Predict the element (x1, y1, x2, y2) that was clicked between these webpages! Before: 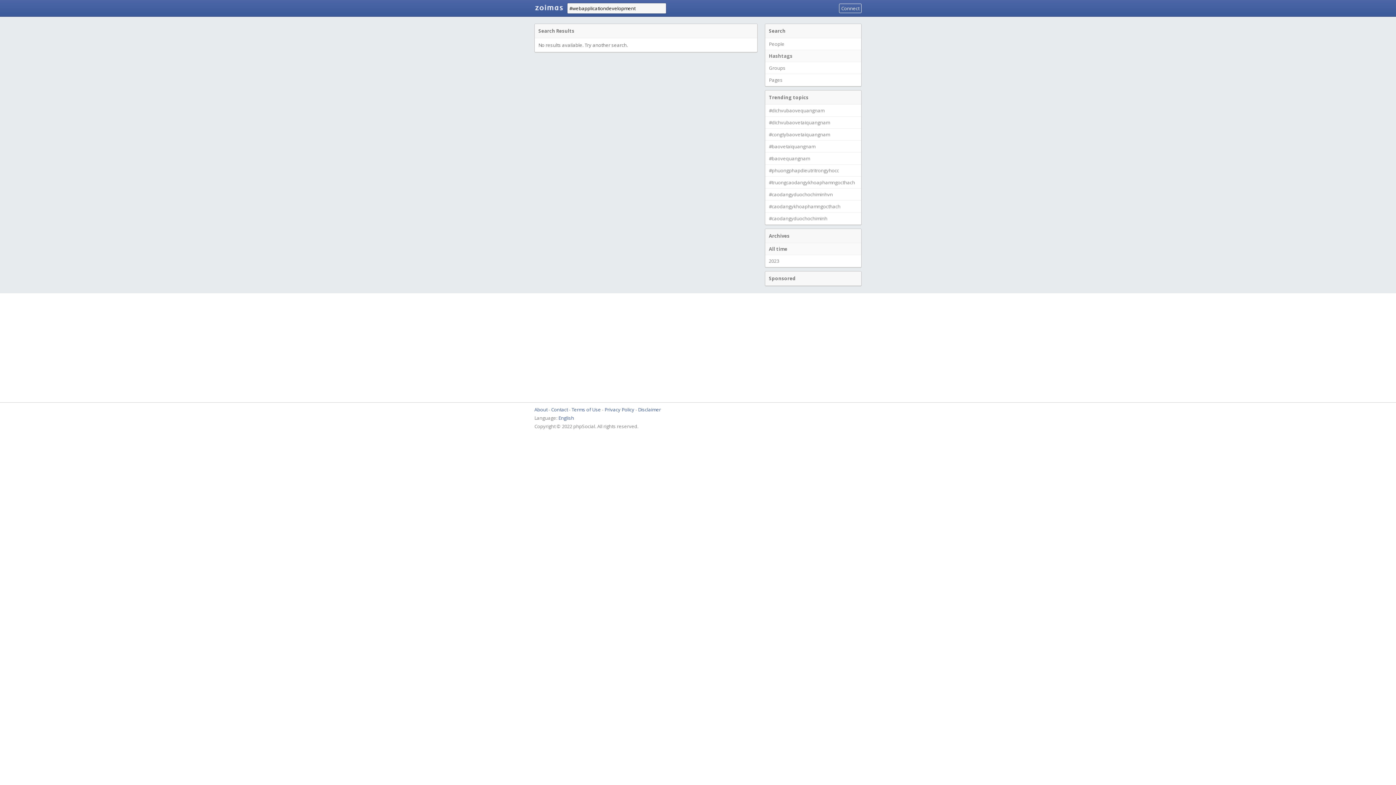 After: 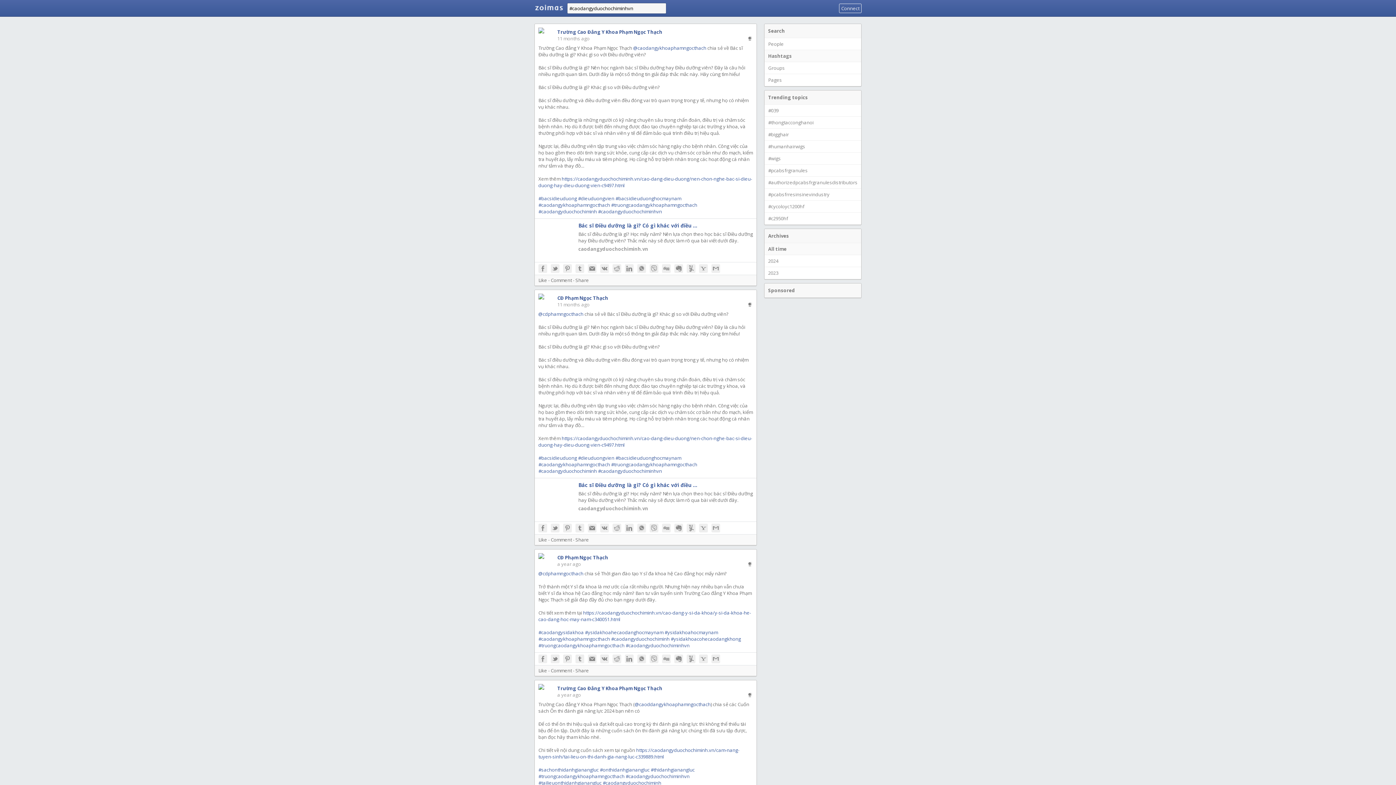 Action: label: #caodangyduochochiminhvn bbox: (765, 188, 861, 200)